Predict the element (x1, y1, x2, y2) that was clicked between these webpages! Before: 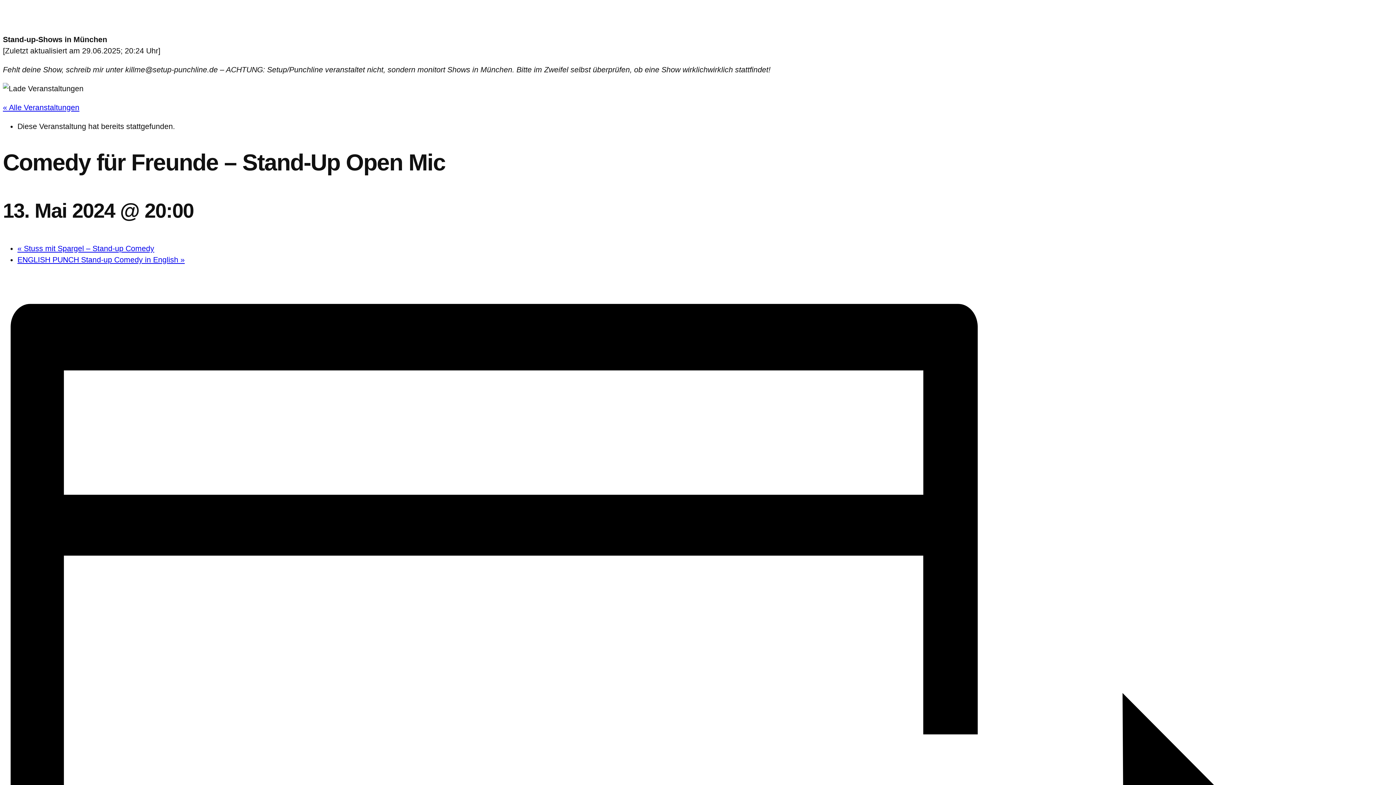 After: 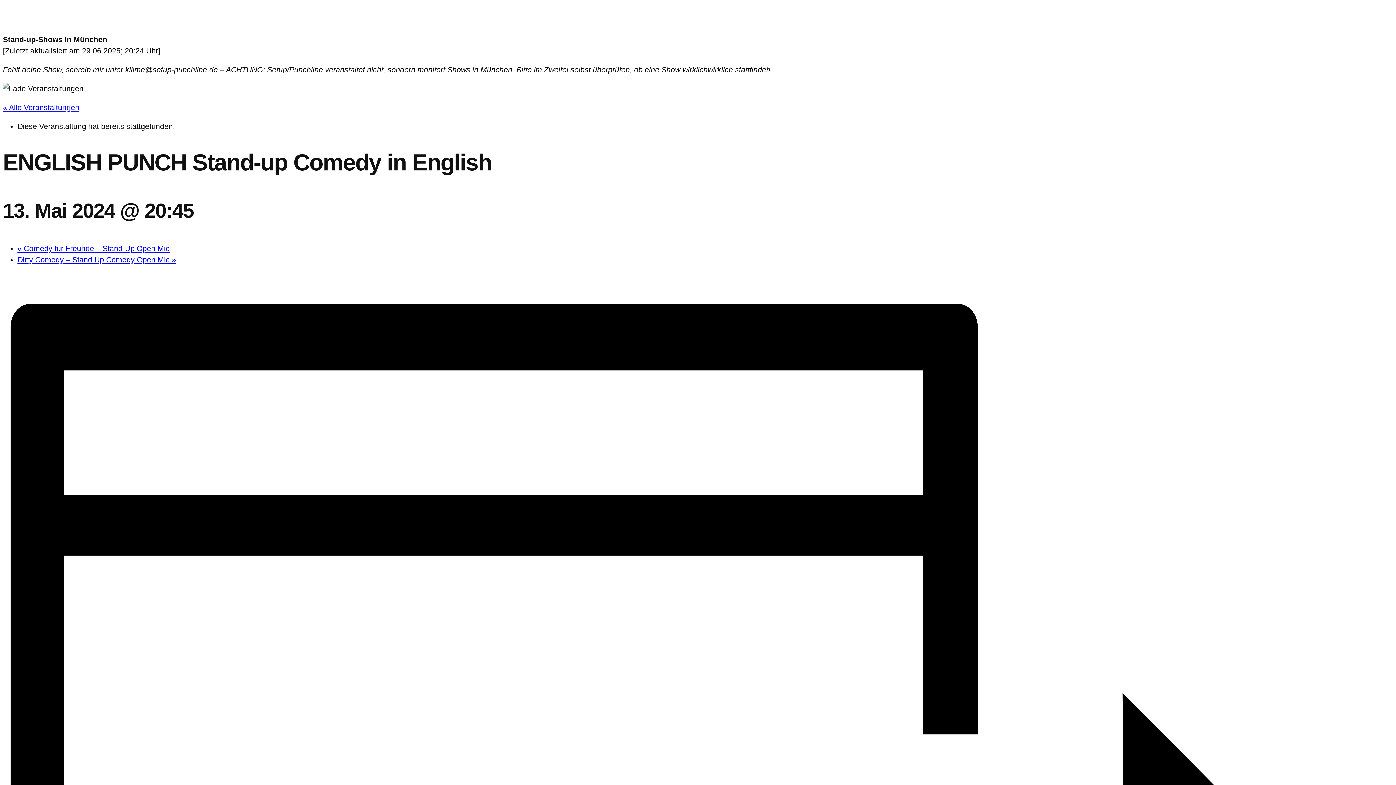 Action: label: ENGLISH PUNCH Stand-up Comedy in English » bbox: (17, 255, 184, 264)